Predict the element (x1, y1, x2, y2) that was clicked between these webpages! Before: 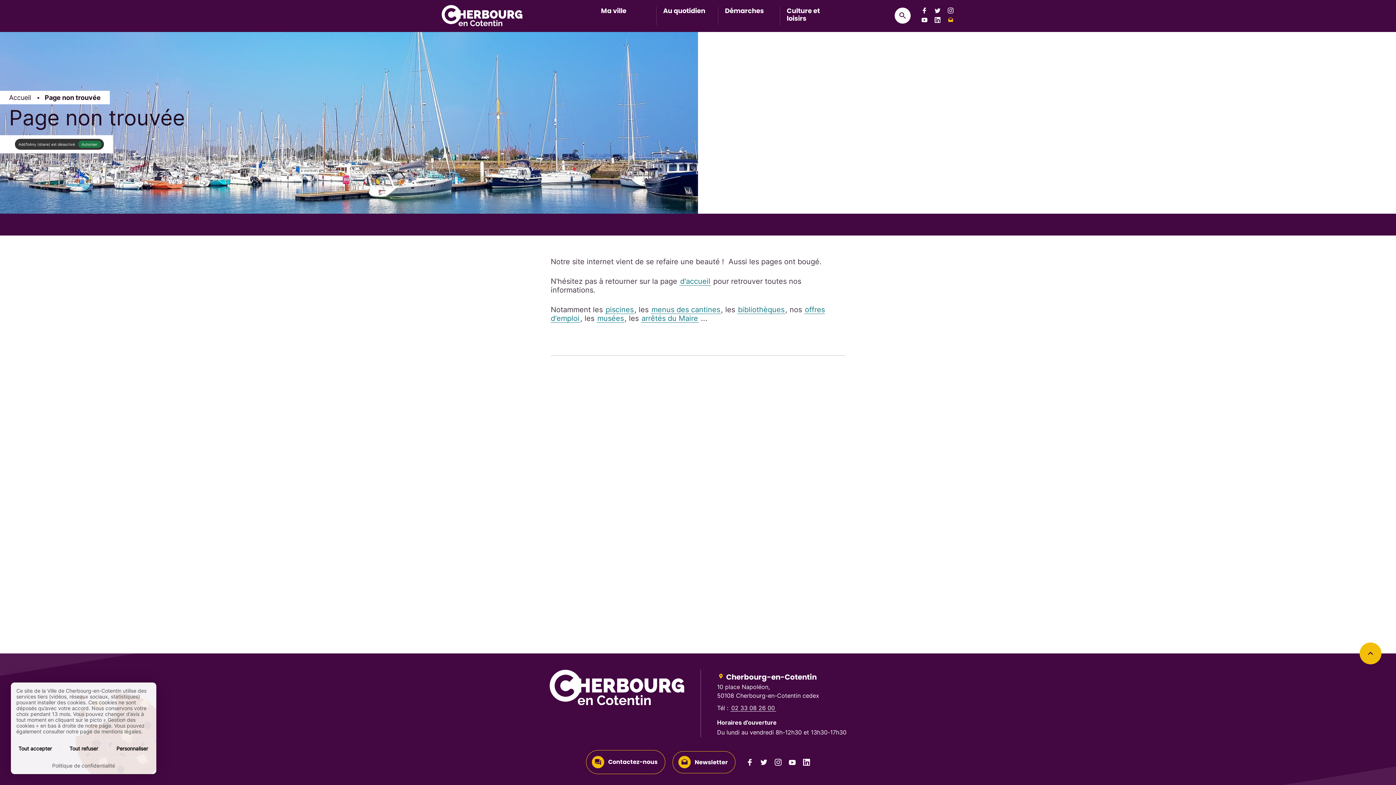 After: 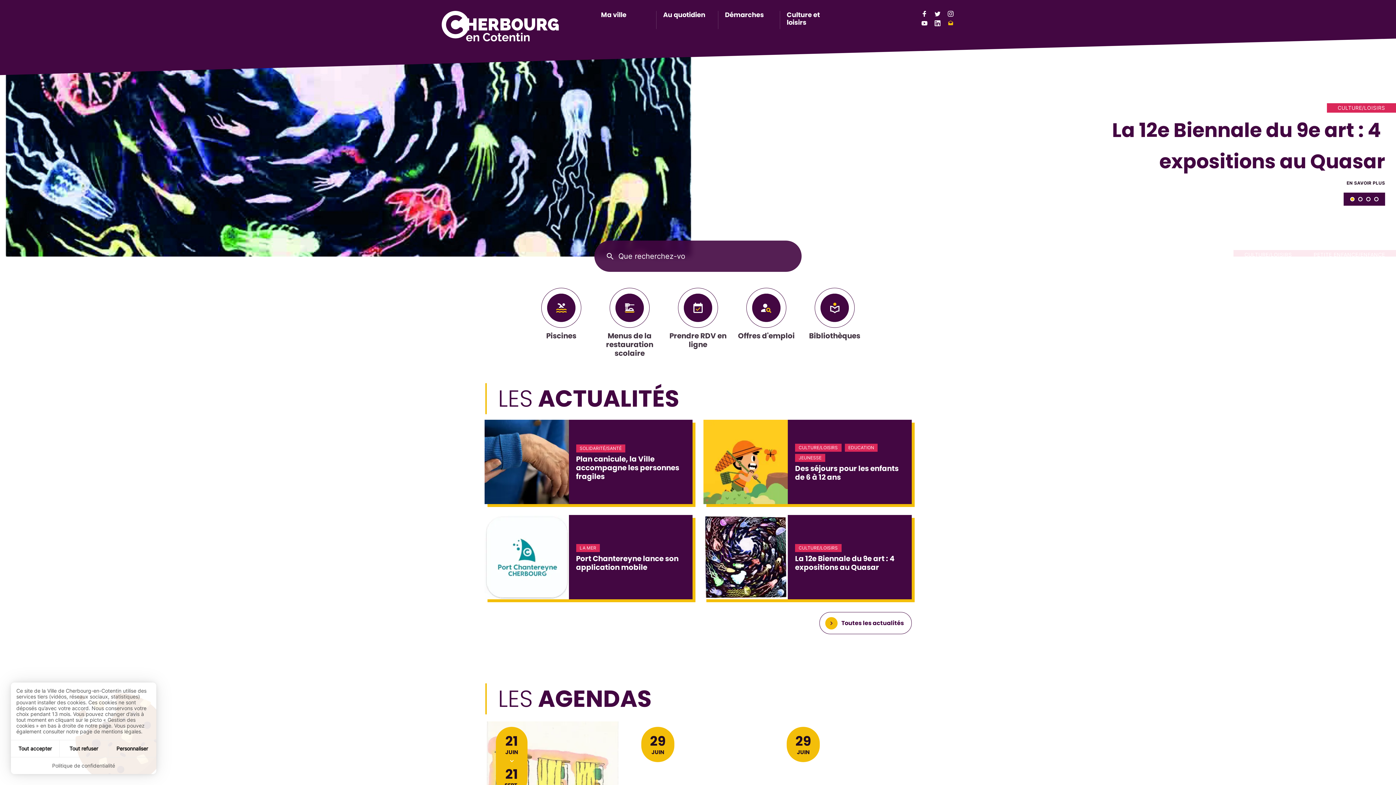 Action: bbox: (441, 5, 522, 26)